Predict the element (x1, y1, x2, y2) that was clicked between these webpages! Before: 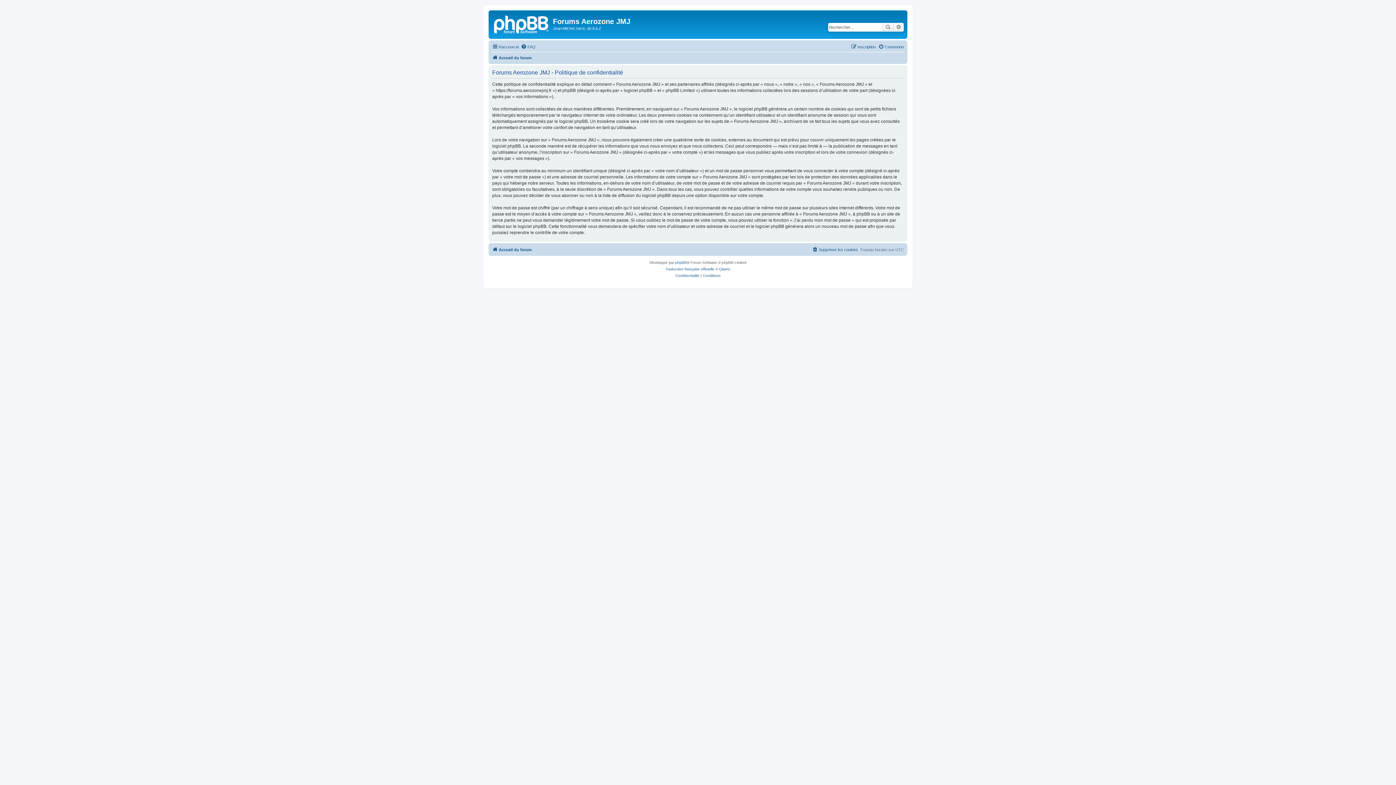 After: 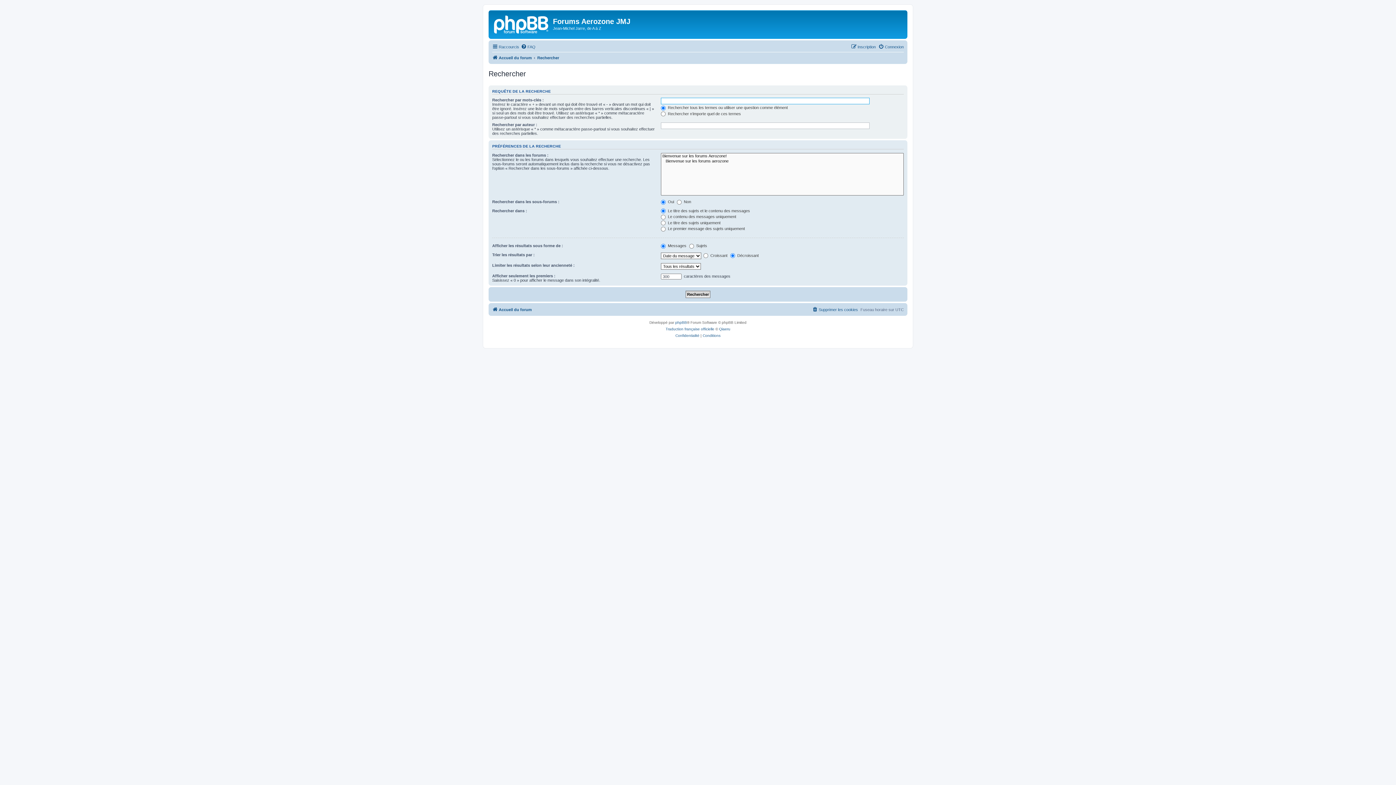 Action: label: Rechercher bbox: (882, 22, 893, 31)